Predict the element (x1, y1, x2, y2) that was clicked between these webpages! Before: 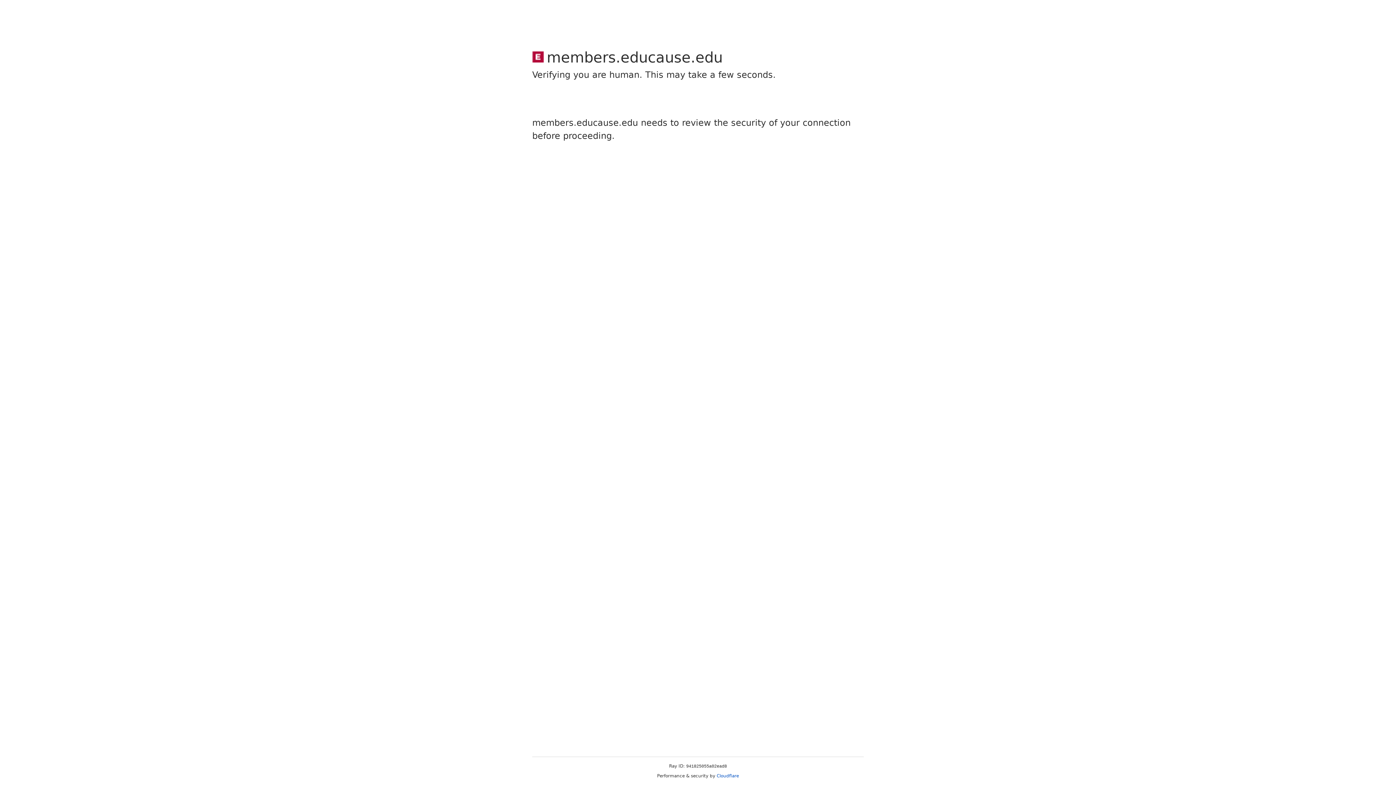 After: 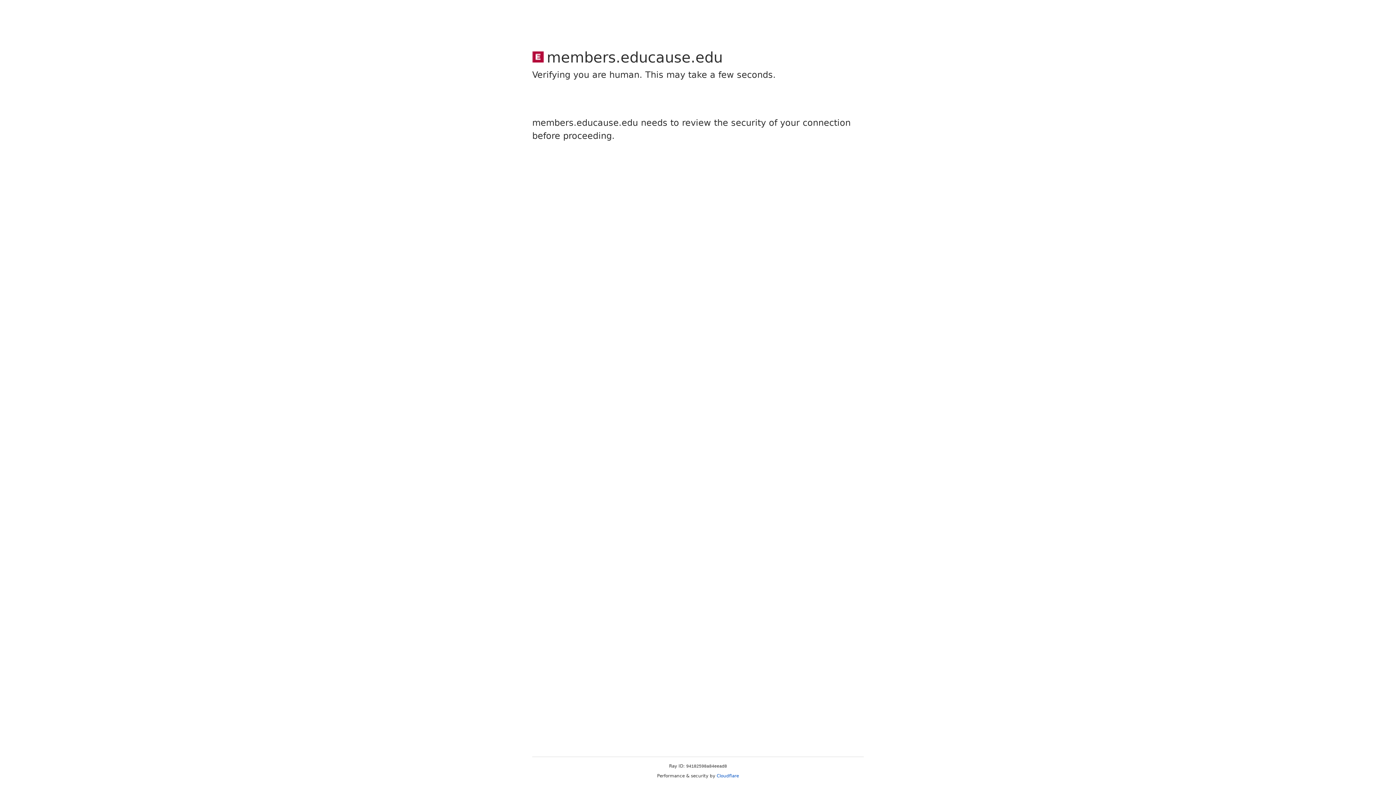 Action: bbox: (716, 773, 739, 778) label: Cloudflare